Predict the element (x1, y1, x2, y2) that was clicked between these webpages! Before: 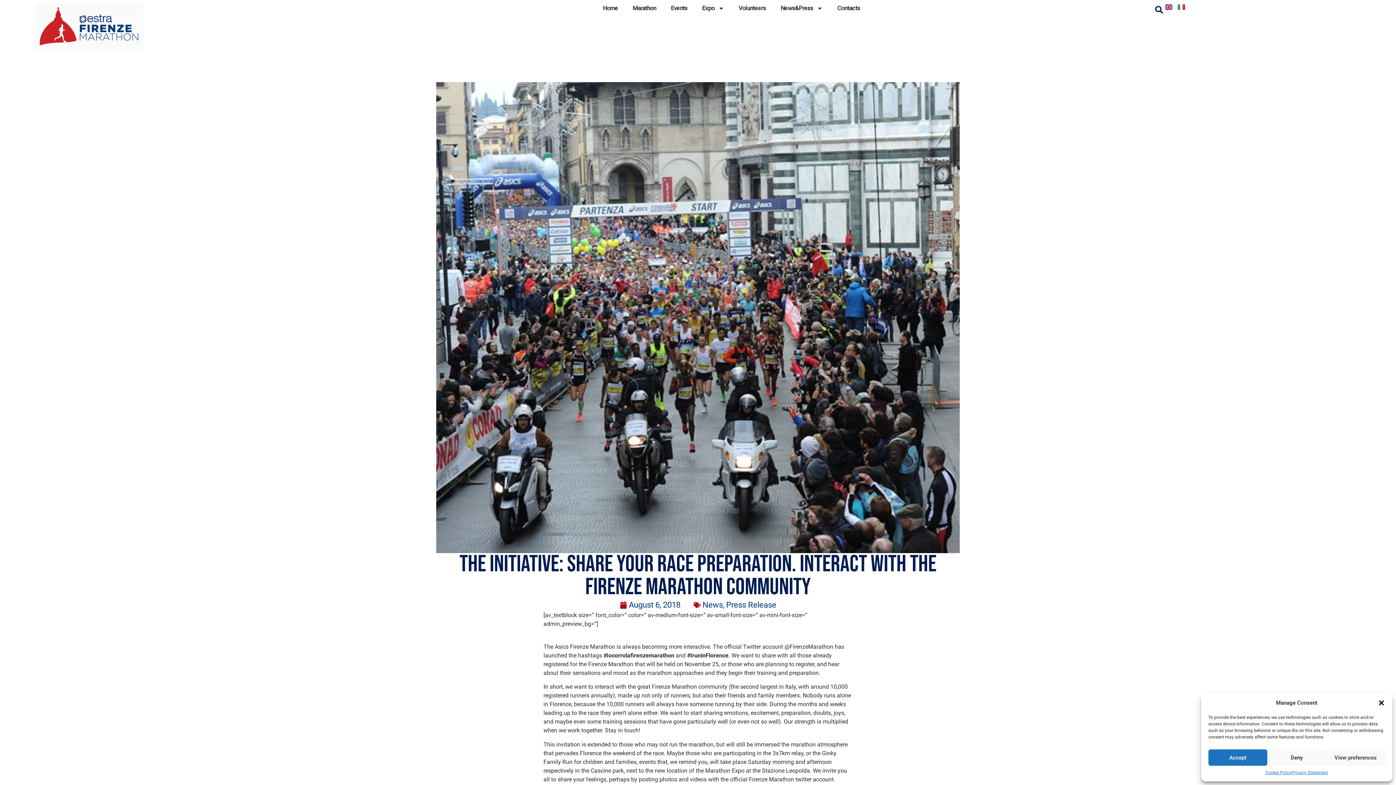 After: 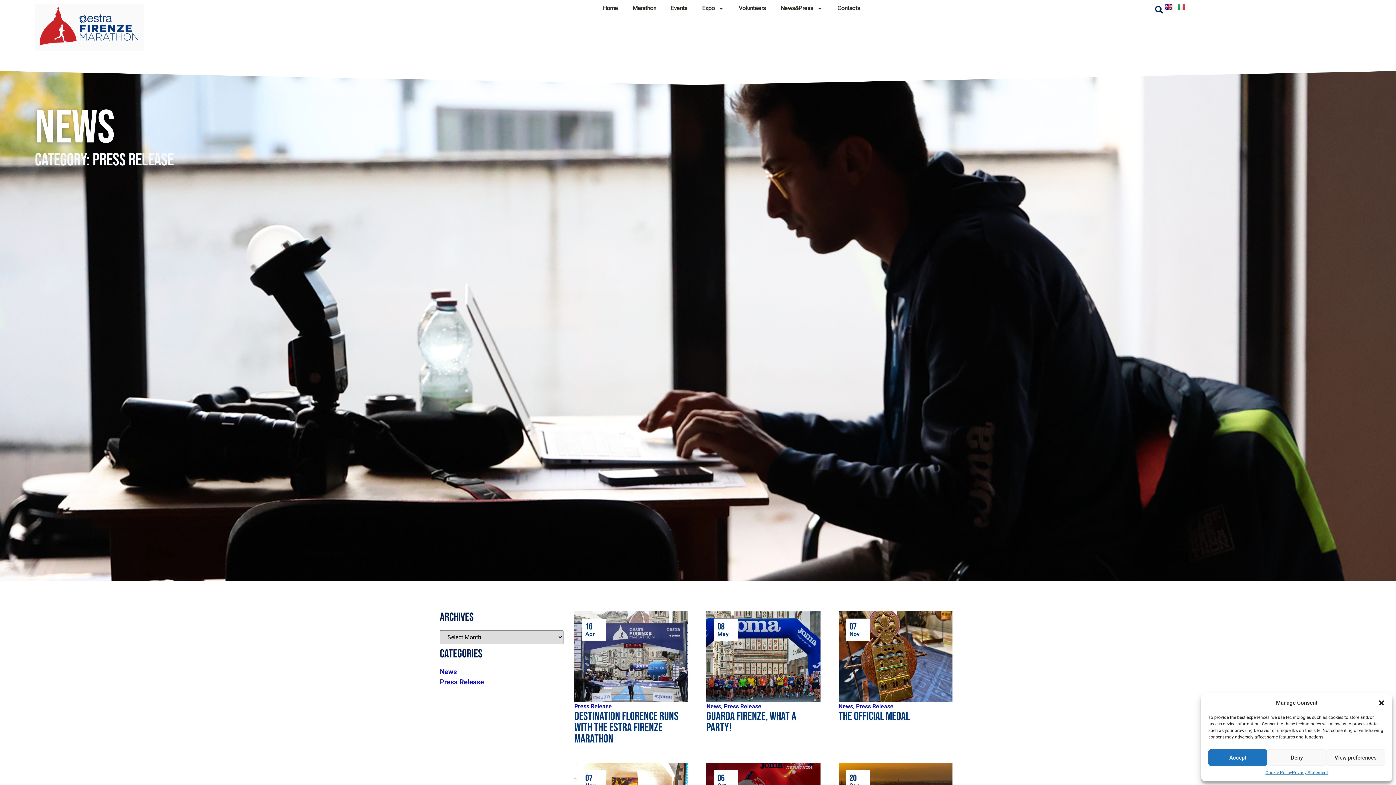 Action: label: Press Release bbox: (726, 600, 776, 609)